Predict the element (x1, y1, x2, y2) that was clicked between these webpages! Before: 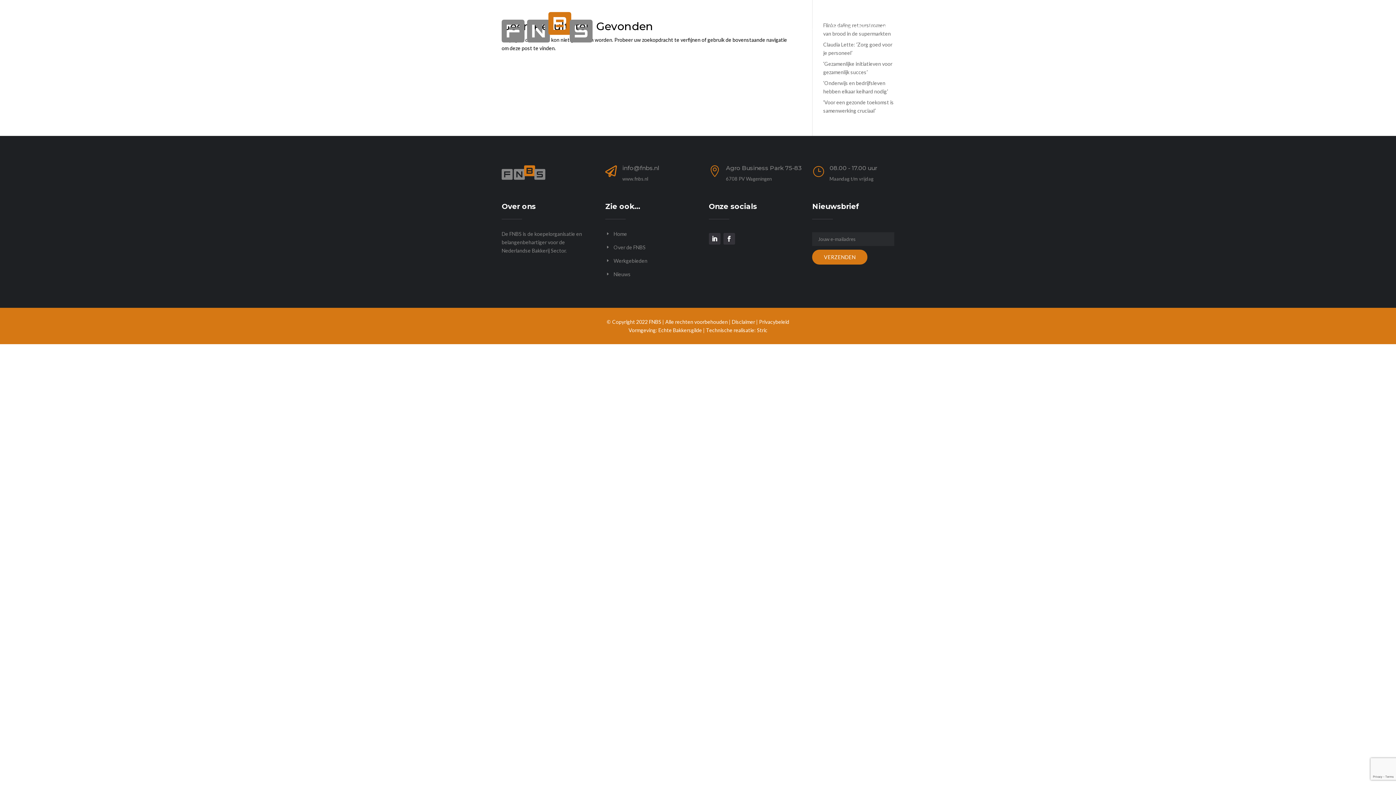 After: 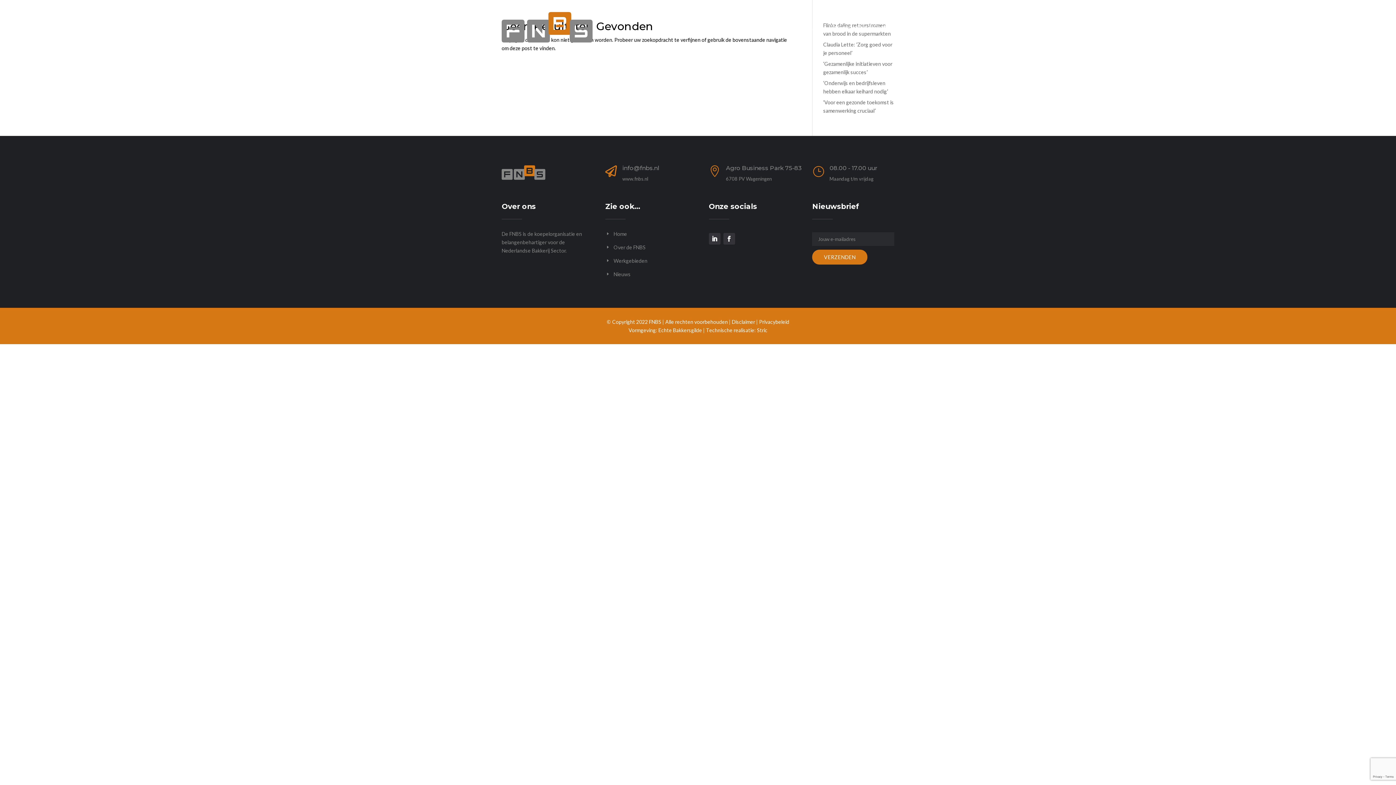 Action: bbox: (757, 327, 767, 333) label: Stric